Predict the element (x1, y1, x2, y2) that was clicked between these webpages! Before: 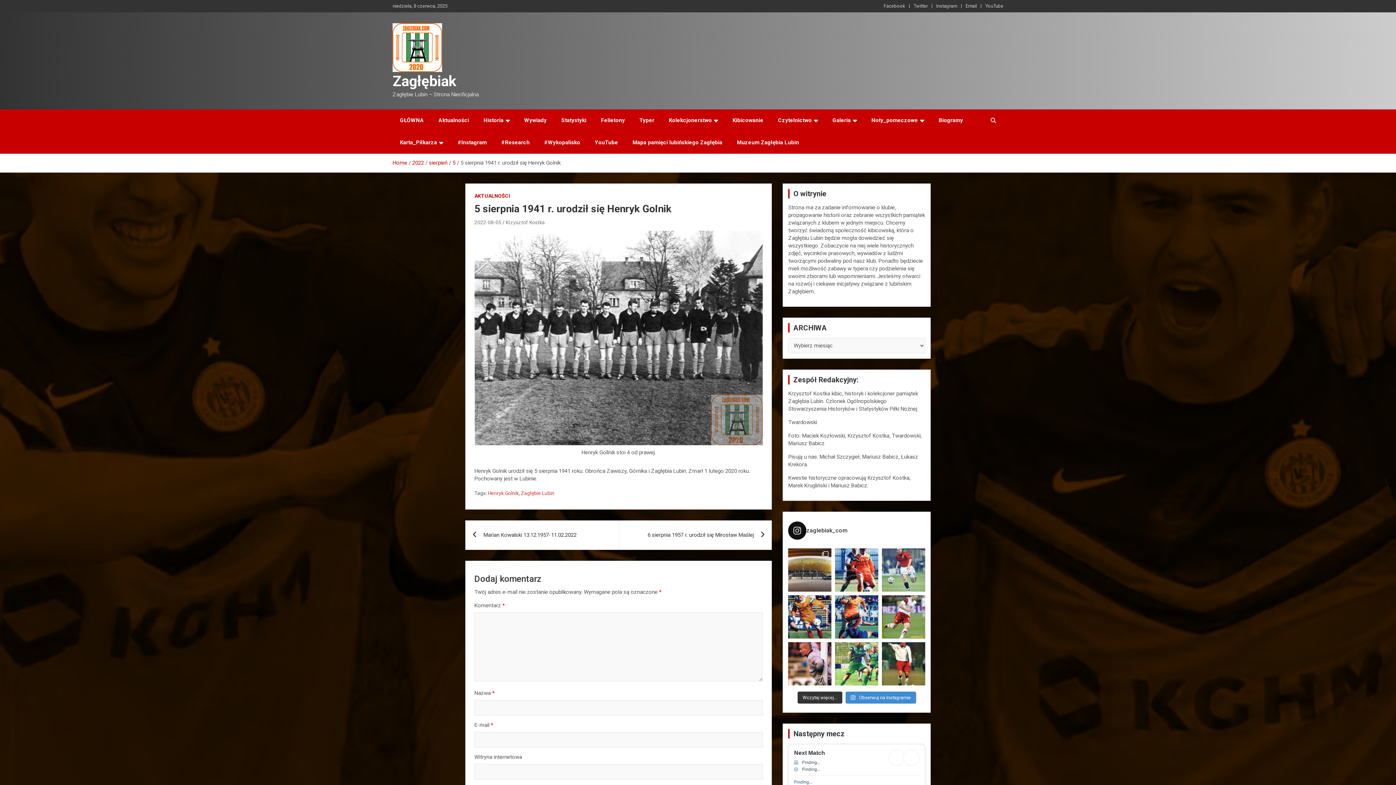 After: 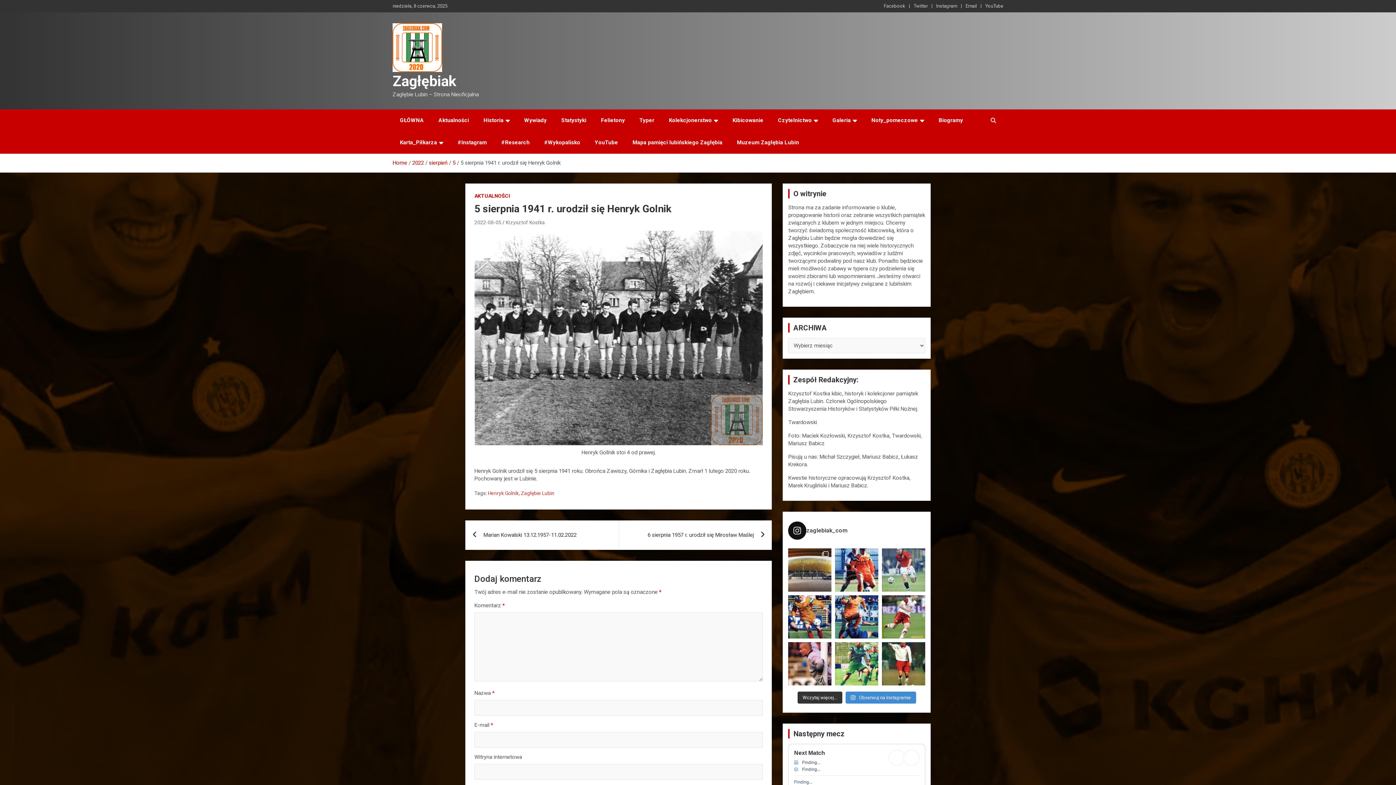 Action: bbox: (474, 219, 501, 225) label: 2022-08-05